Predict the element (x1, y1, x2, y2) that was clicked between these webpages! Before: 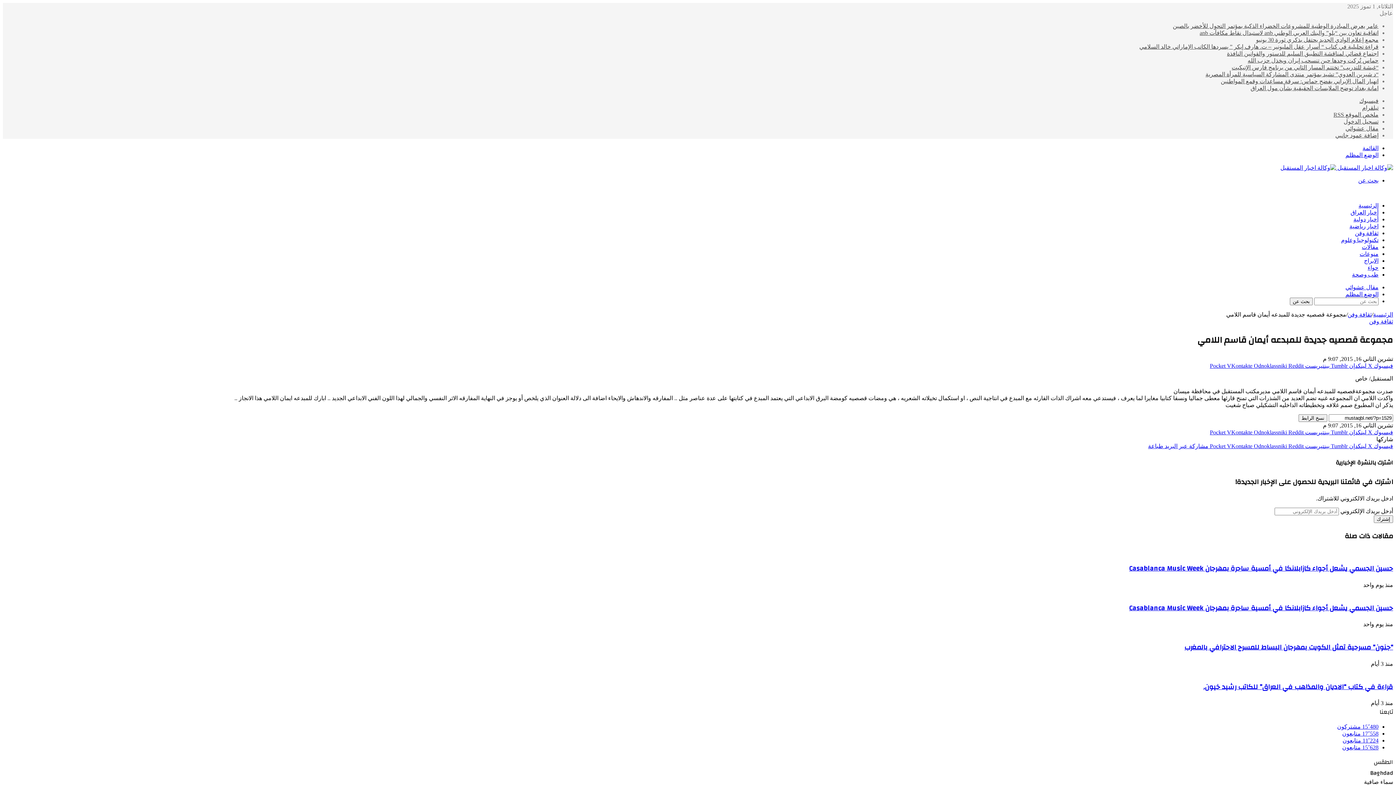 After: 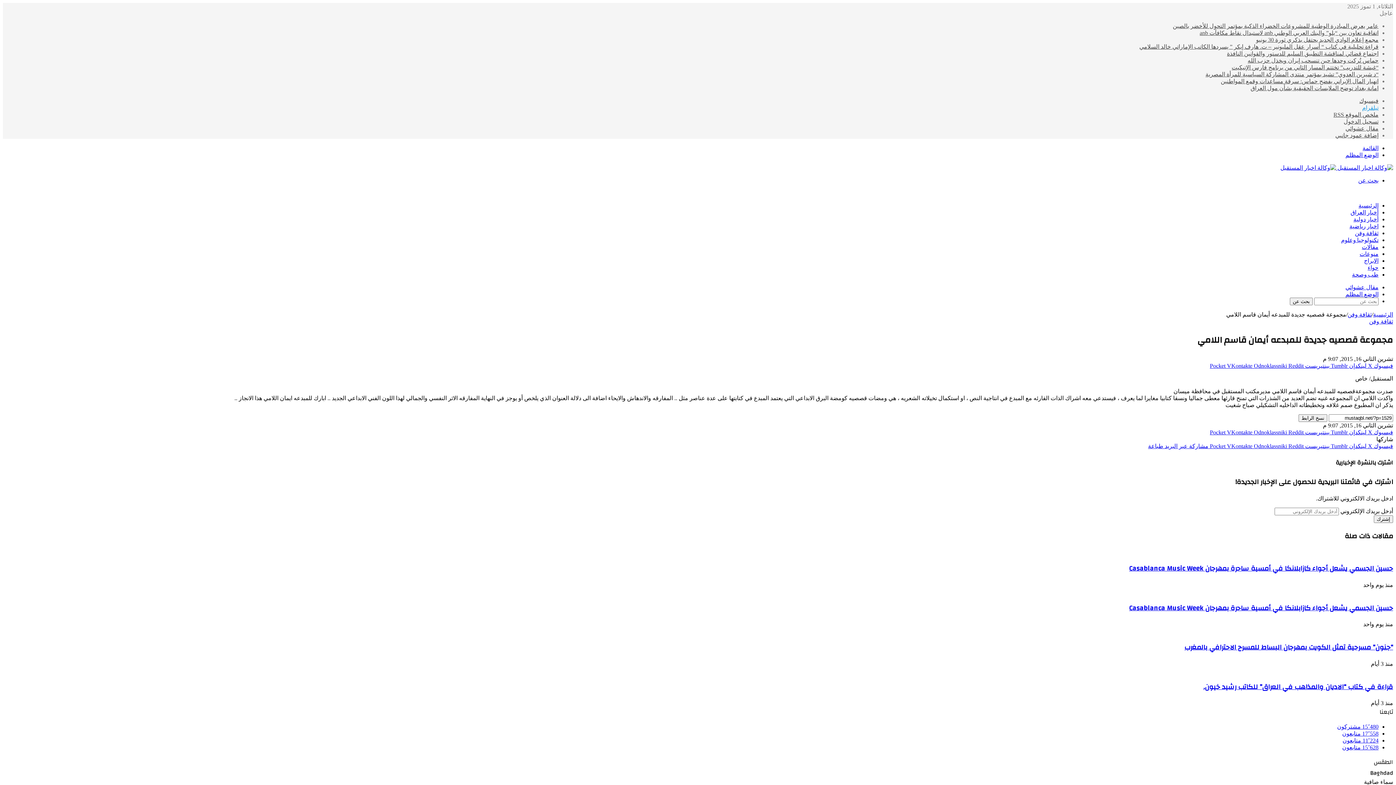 Action: label: تيلقرام bbox: (1362, 104, 1378, 110)